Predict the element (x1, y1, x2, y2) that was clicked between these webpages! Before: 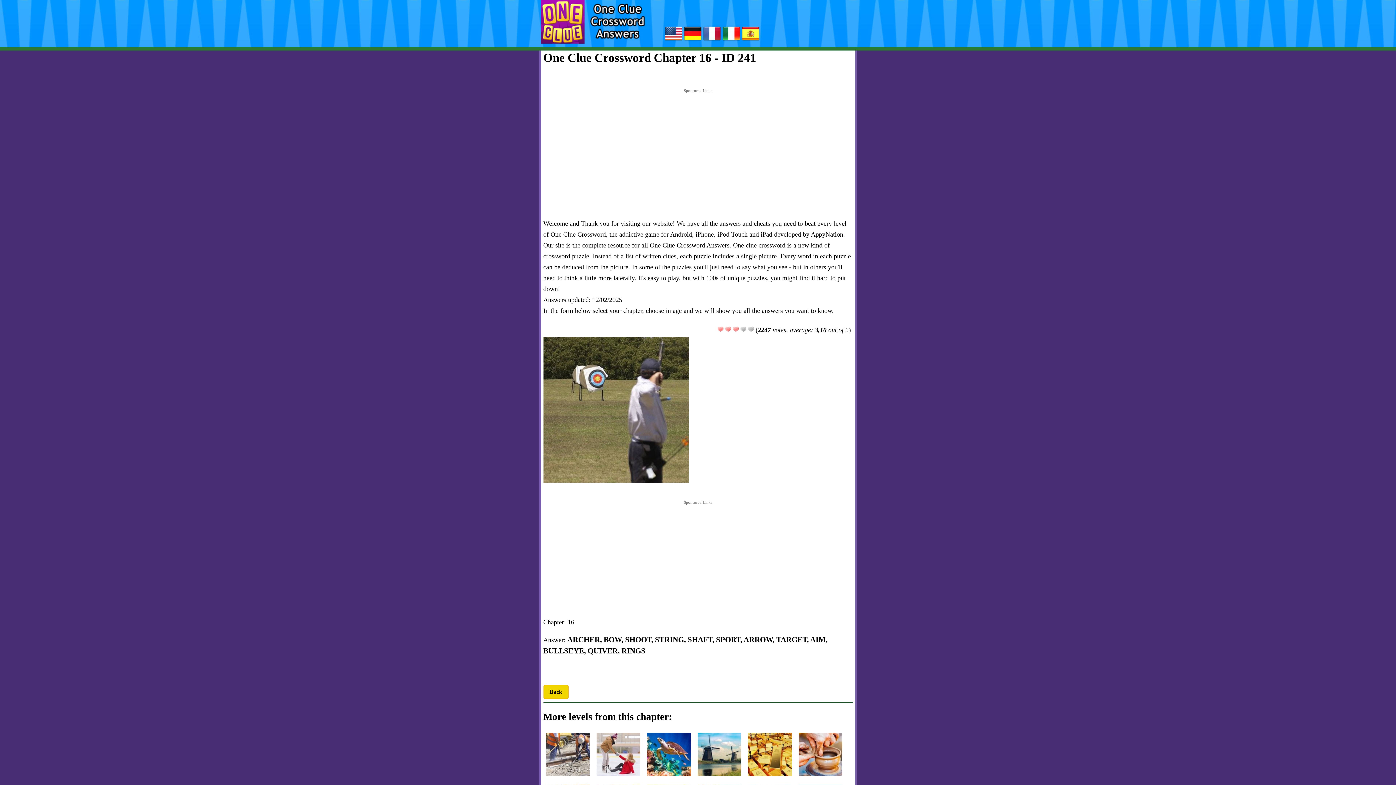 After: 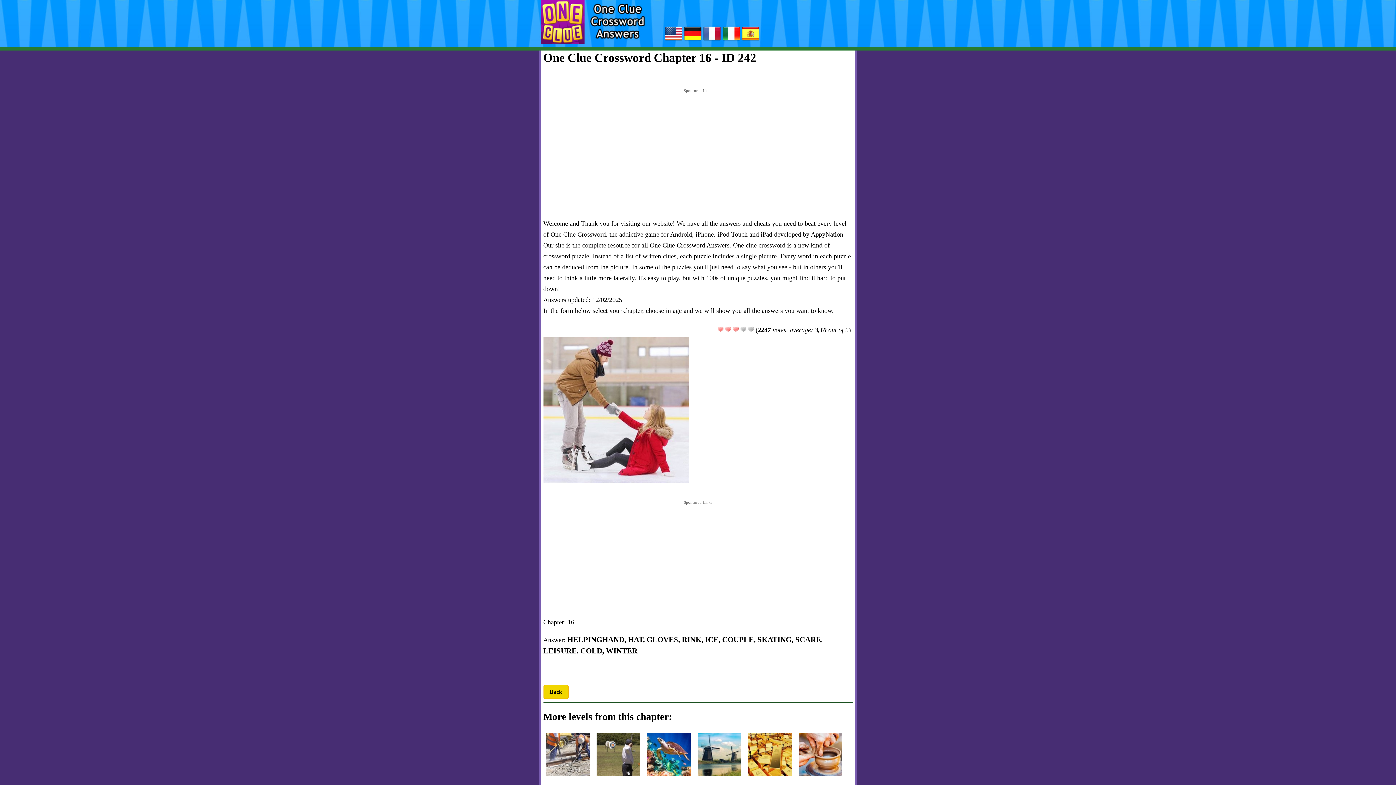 Action: bbox: (596, 770, 640, 778)